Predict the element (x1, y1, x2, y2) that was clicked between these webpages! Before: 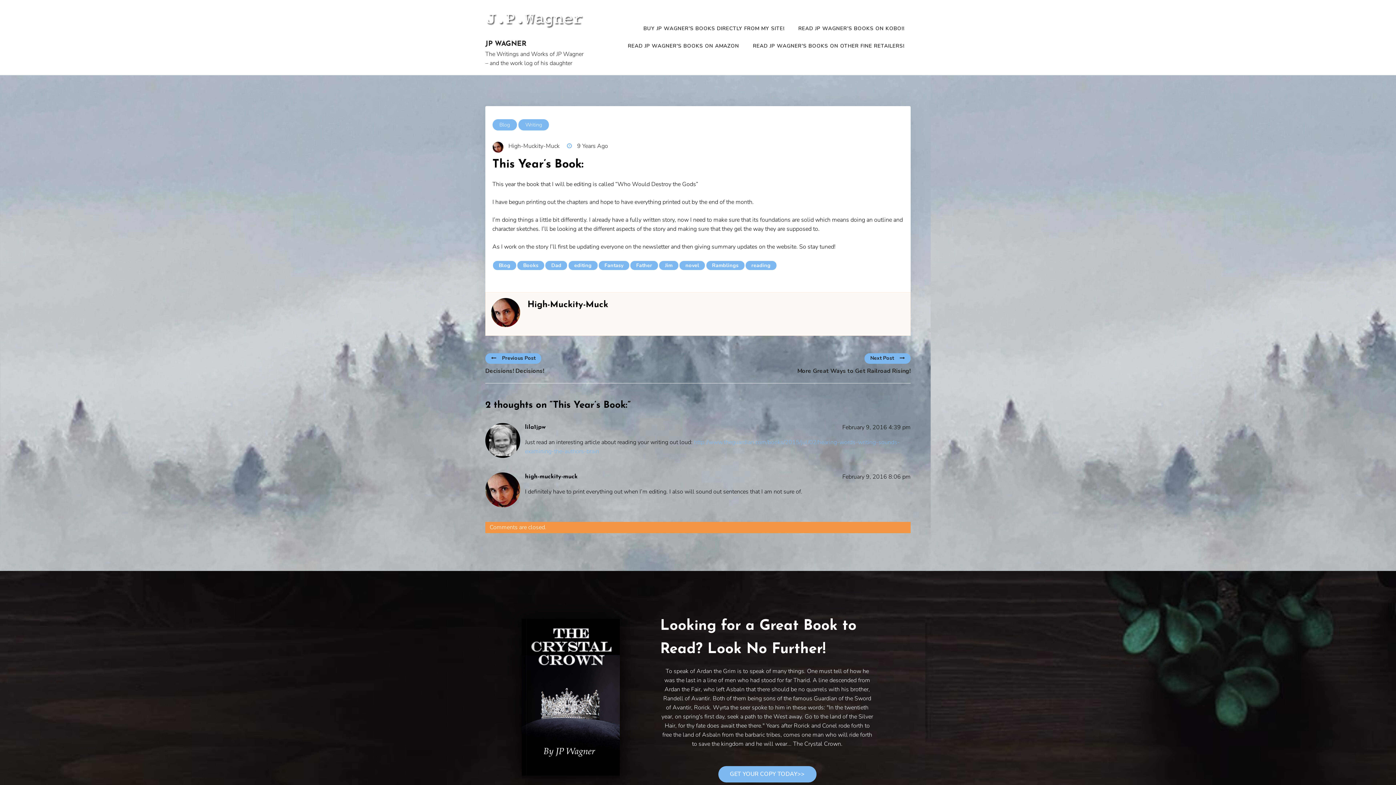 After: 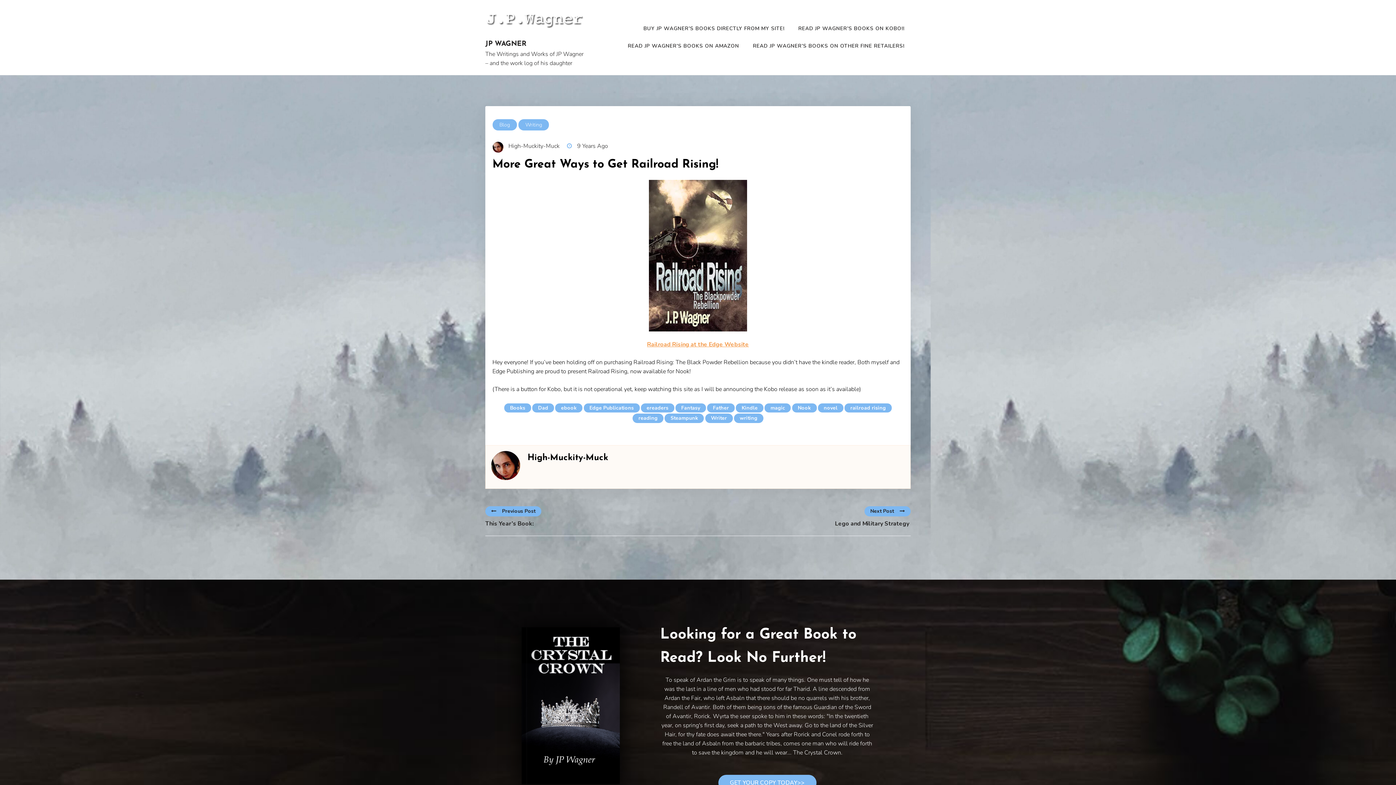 Action: label: Next Post bbox: (870, 354, 905, 362)